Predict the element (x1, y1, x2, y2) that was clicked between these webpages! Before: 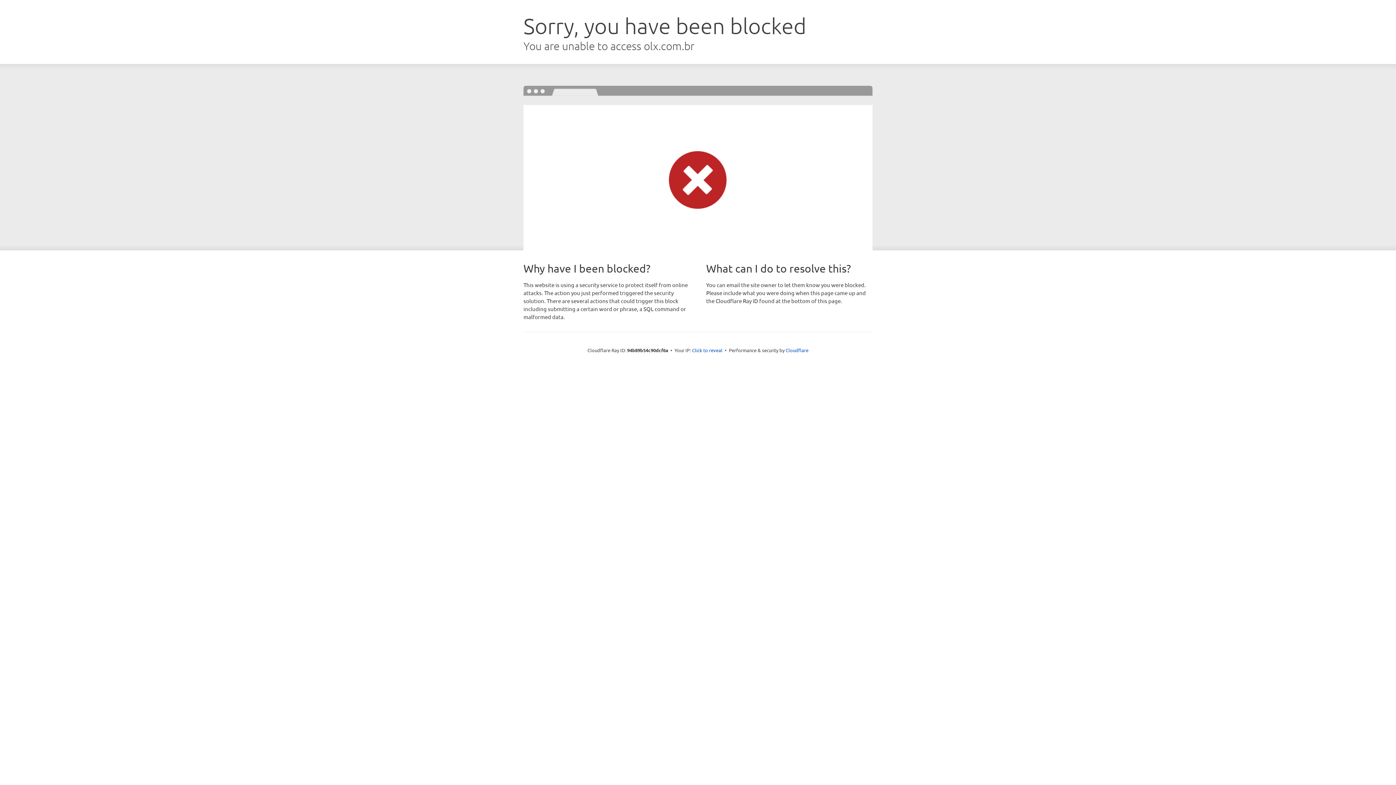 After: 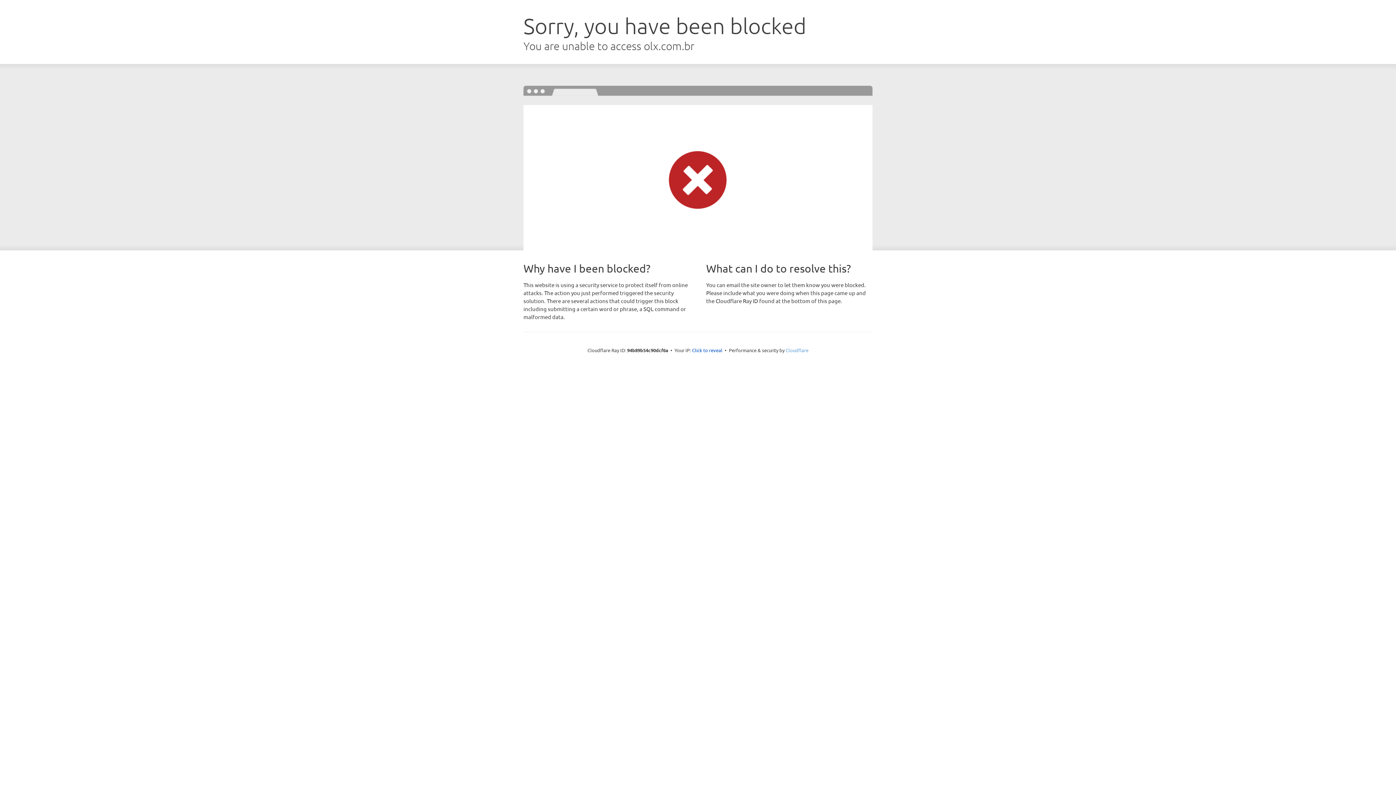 Action: label: Cloudflare bbox: (785, 347, 808, 353)